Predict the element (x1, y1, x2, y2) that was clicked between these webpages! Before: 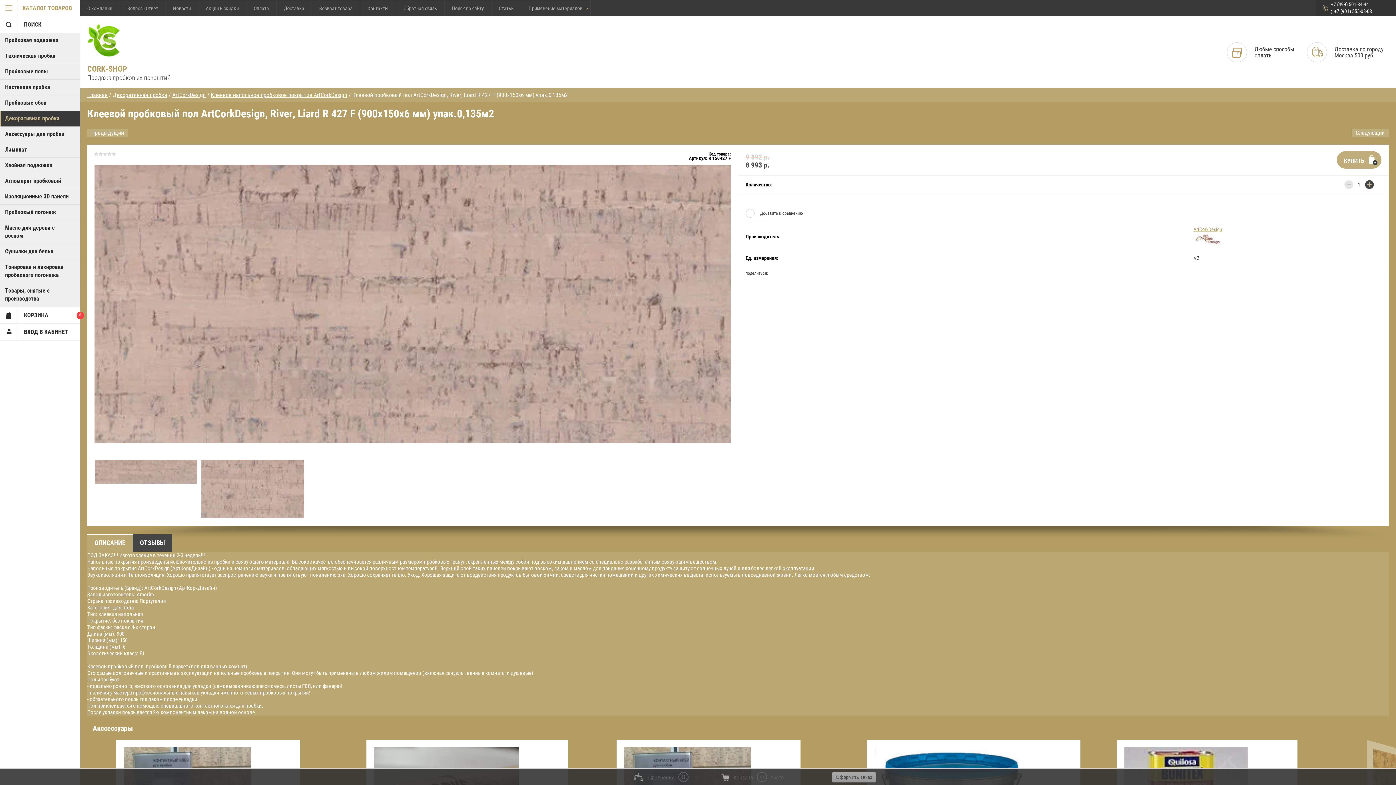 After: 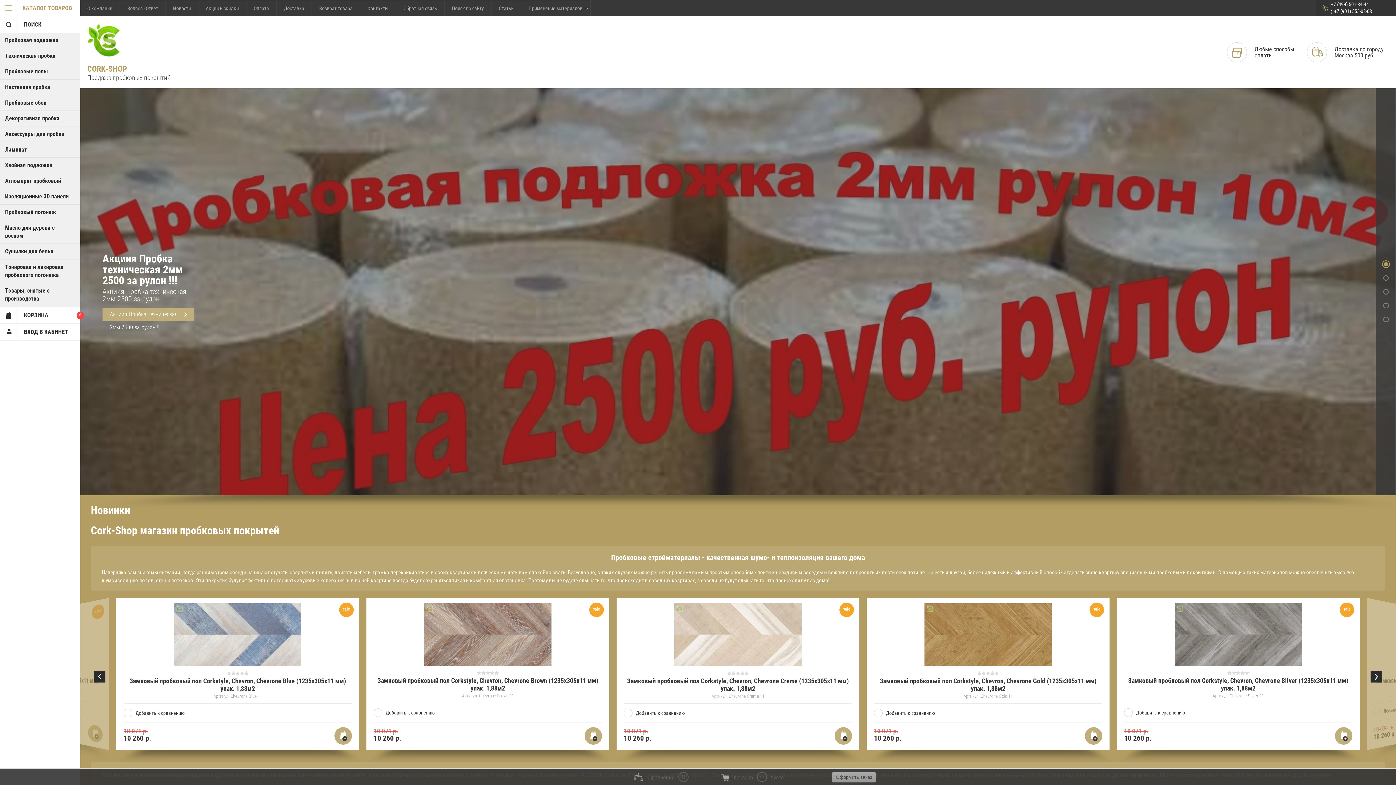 Action: bbox: (87, 23, 120, 57)